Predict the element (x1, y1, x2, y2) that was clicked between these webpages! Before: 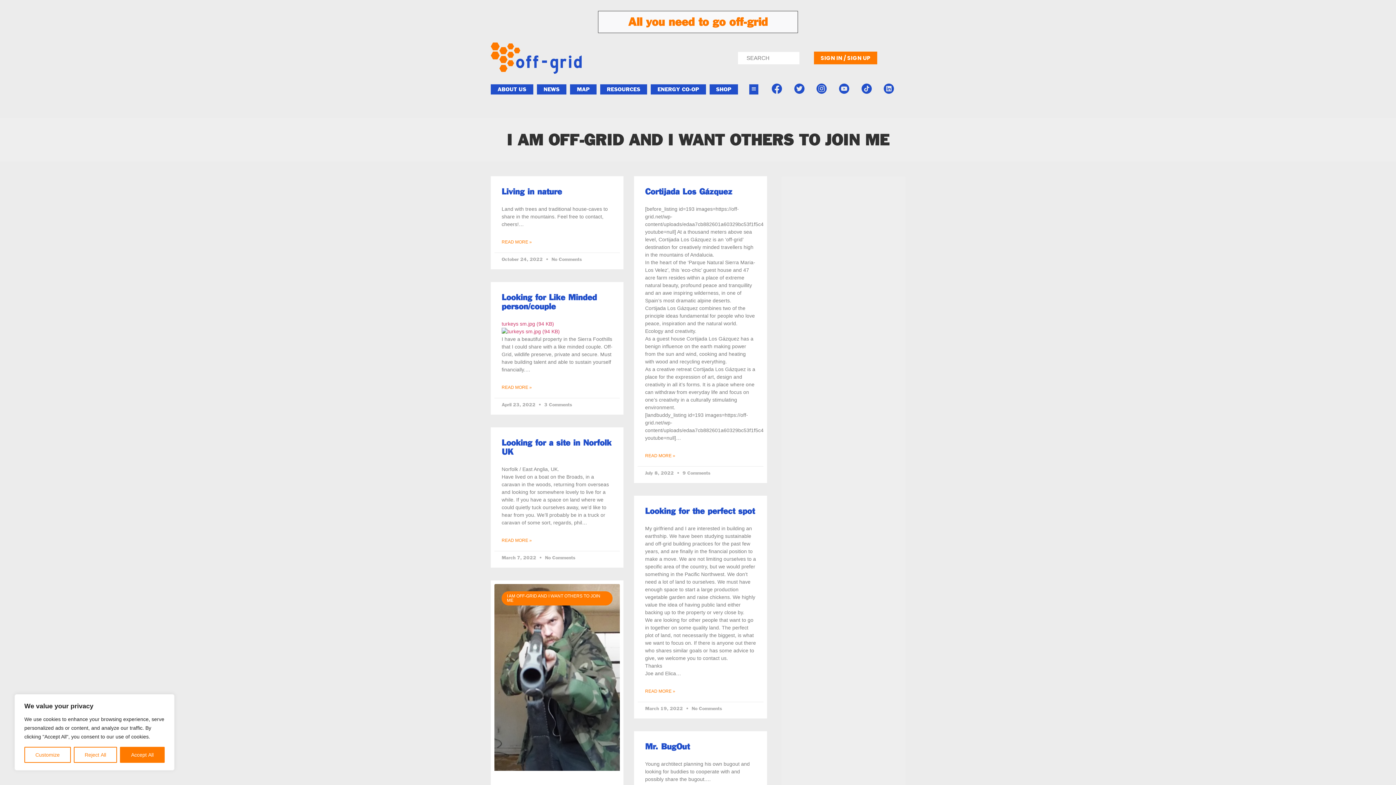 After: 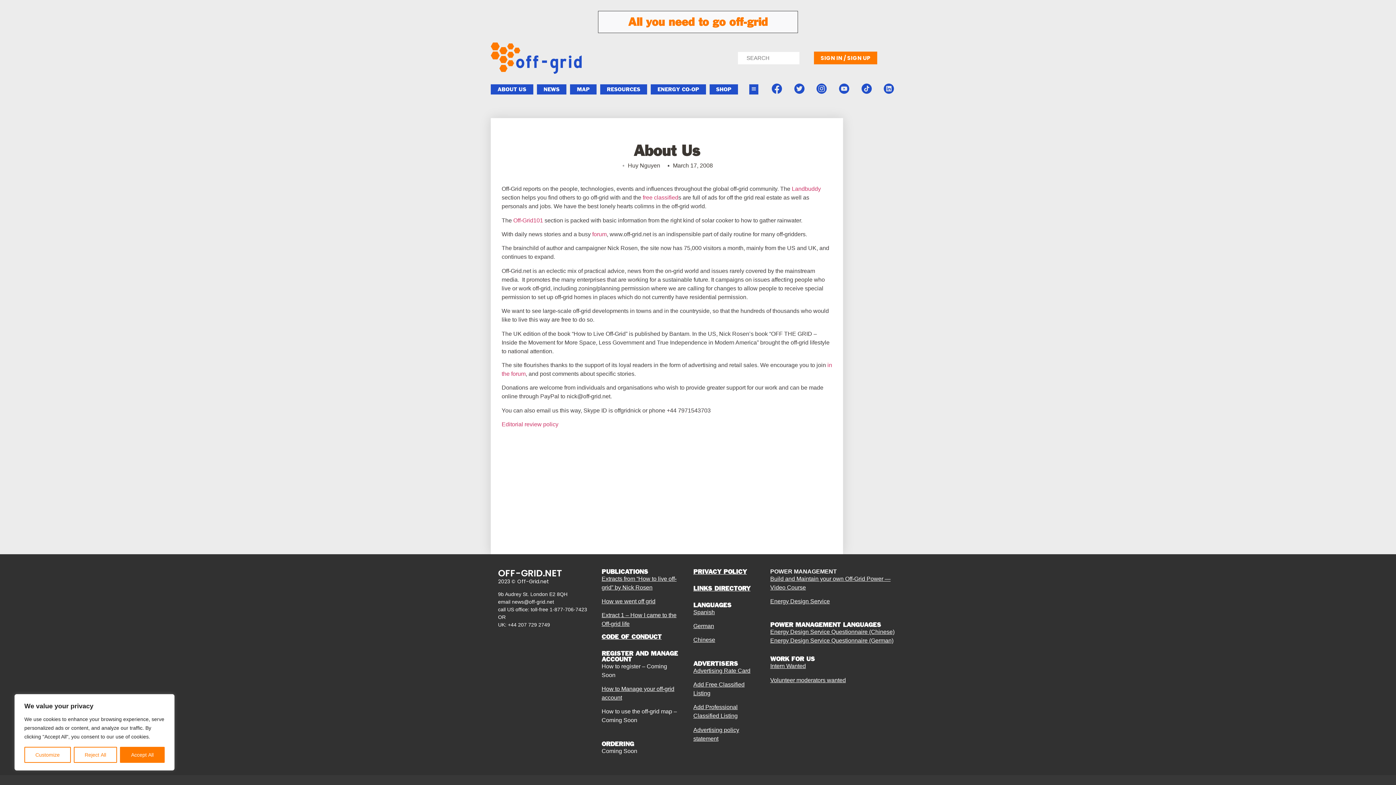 Action: label: ABOUT US bbox: (490, 84, 533, 94)